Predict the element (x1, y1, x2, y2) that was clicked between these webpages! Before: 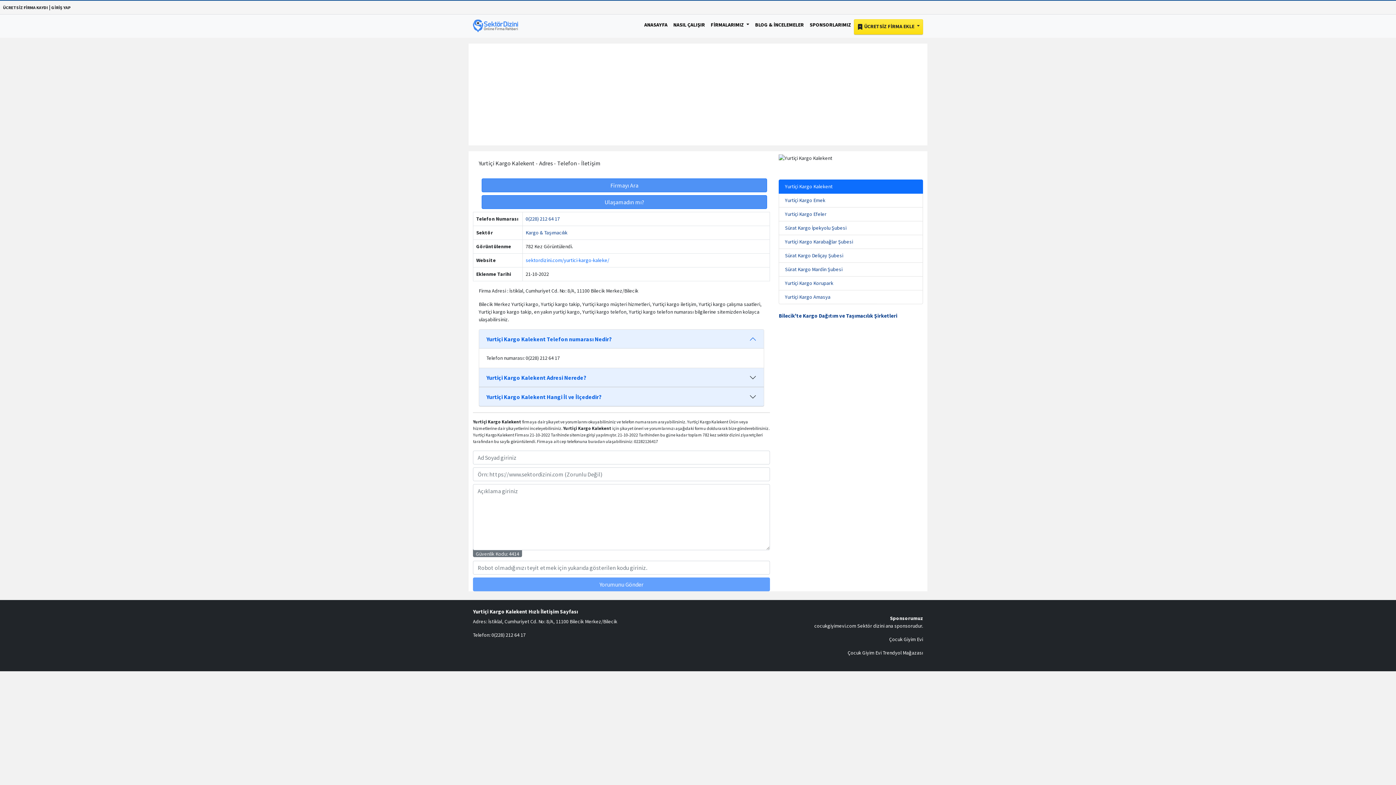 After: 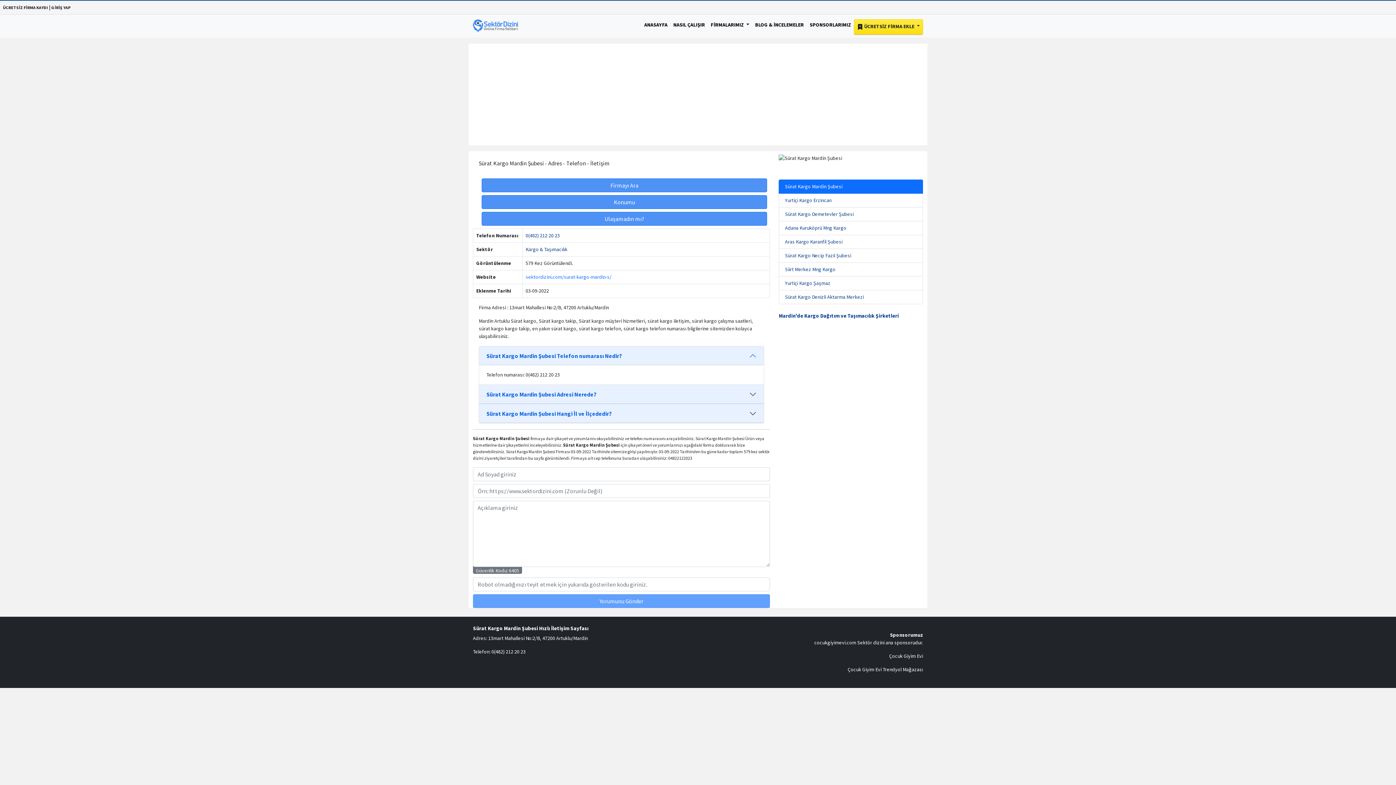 Action: label: Sürat Kargo Mardin Şubesi bbox: (785, 266, 842, 272)